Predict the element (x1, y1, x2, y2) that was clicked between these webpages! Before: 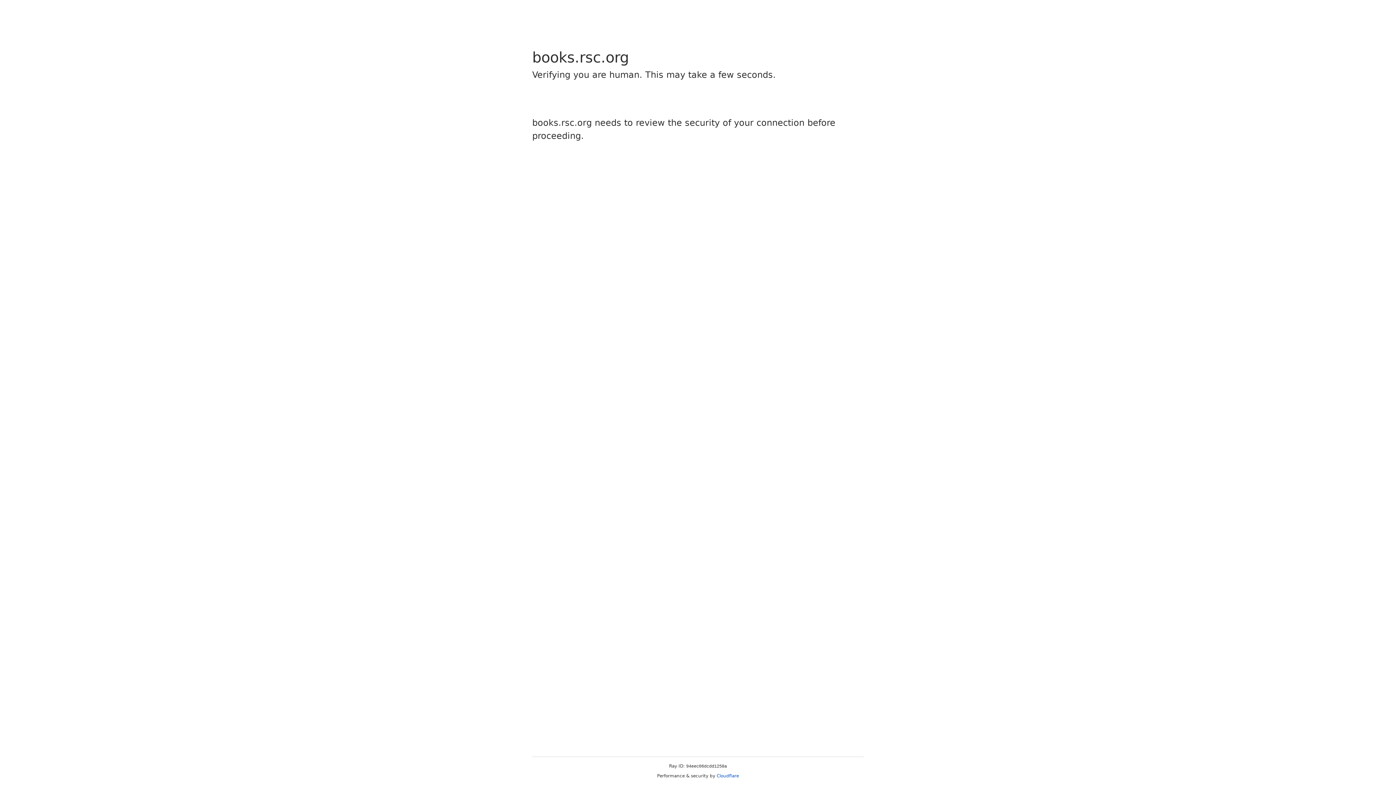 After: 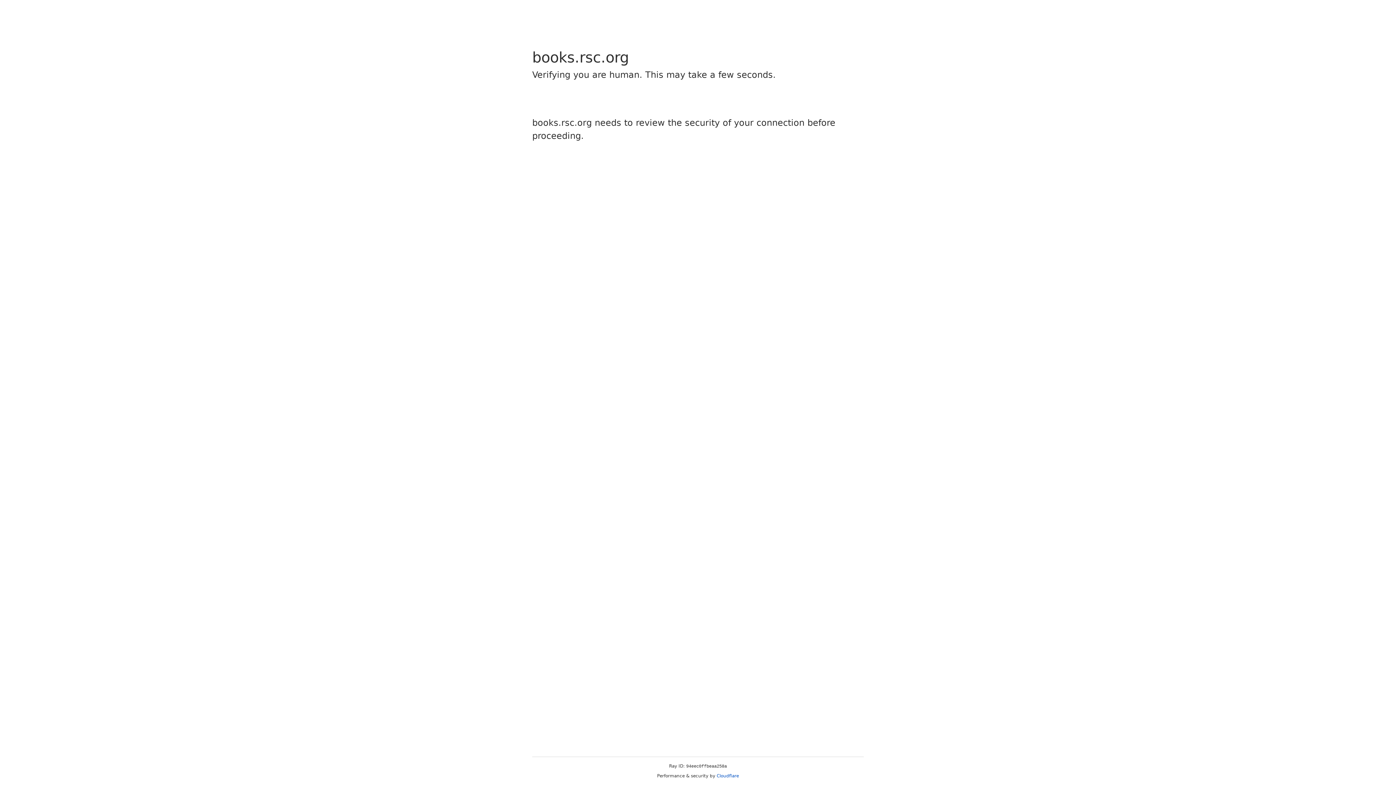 Action: bbox: (716, 773, 739, 778) label: Cloudflare